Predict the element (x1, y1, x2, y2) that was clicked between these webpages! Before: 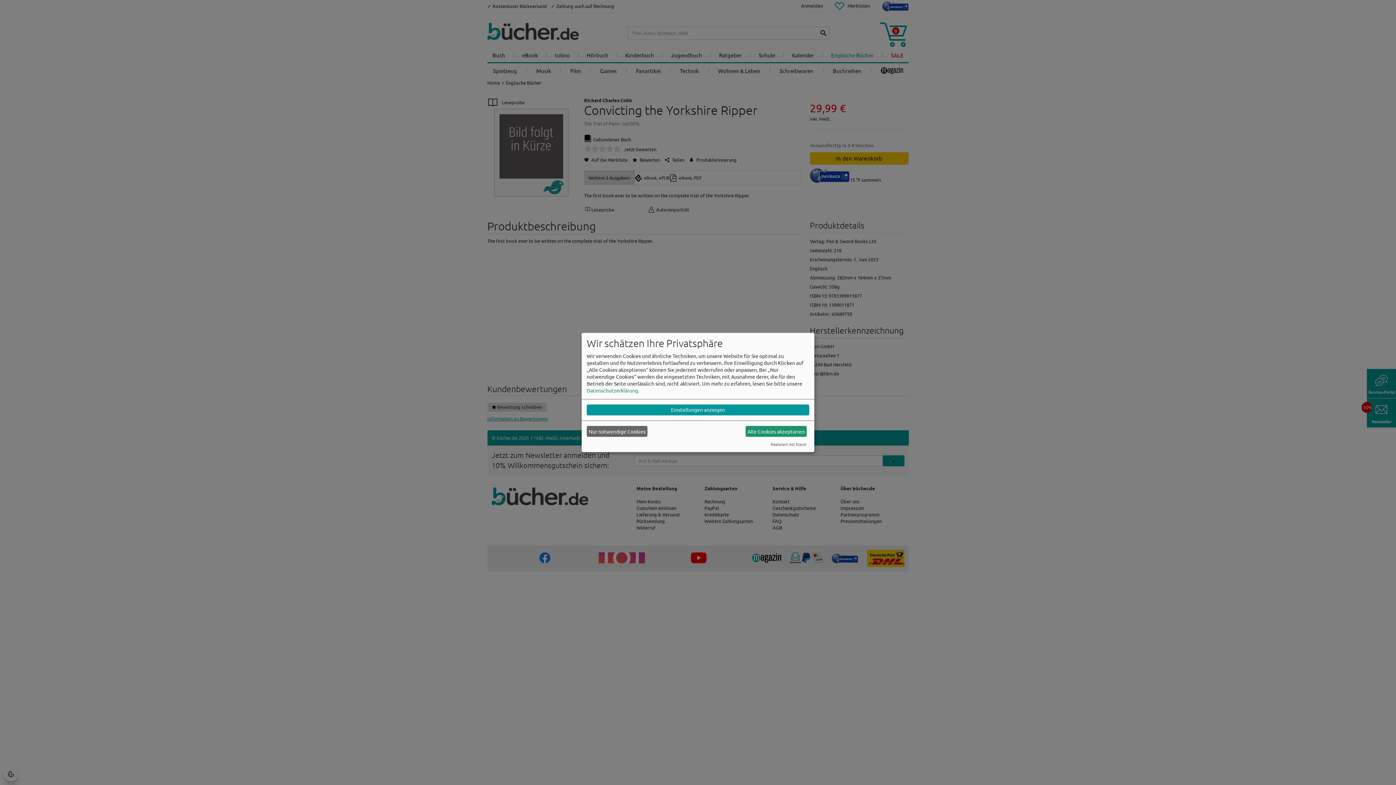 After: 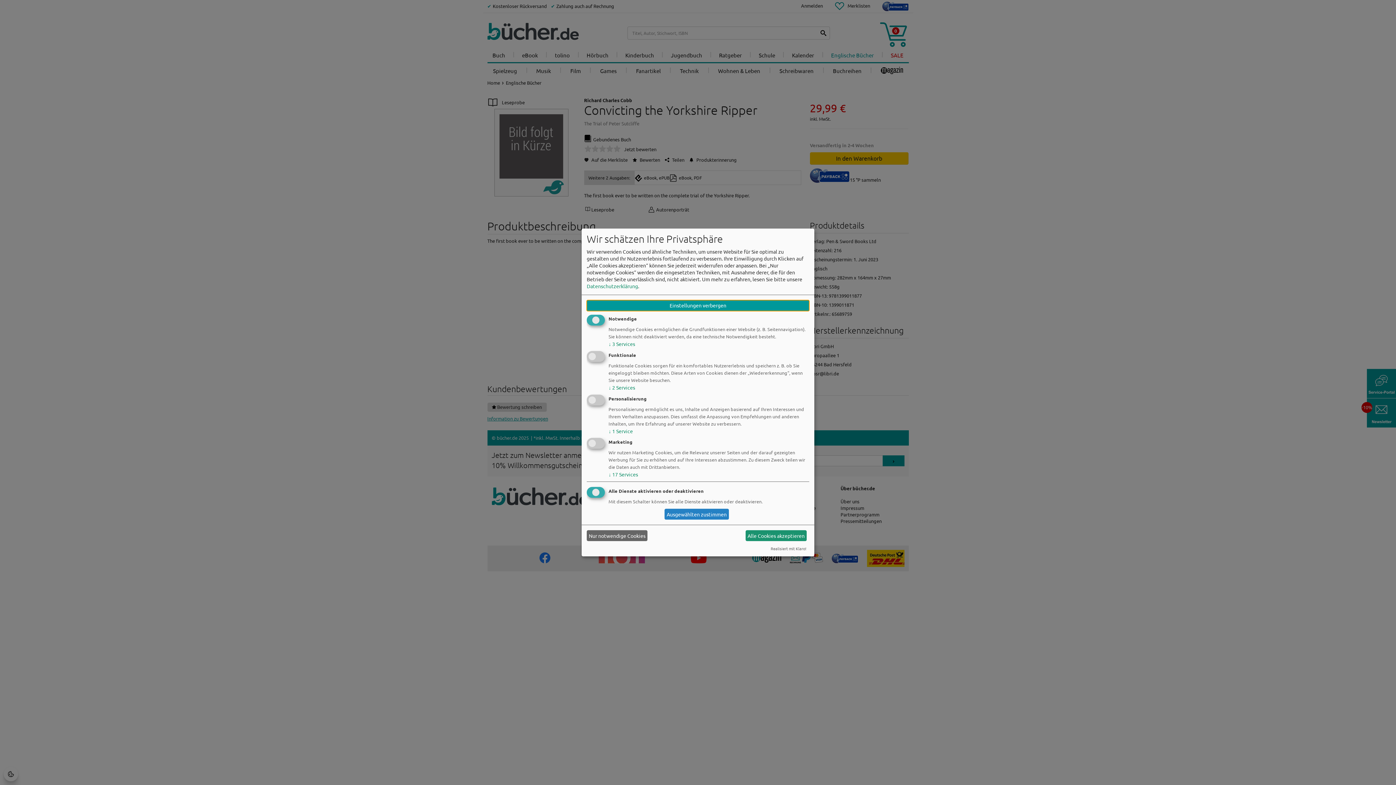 Action: bbox: (586, 404, 809, 415) label: Einstellungen anzeigen